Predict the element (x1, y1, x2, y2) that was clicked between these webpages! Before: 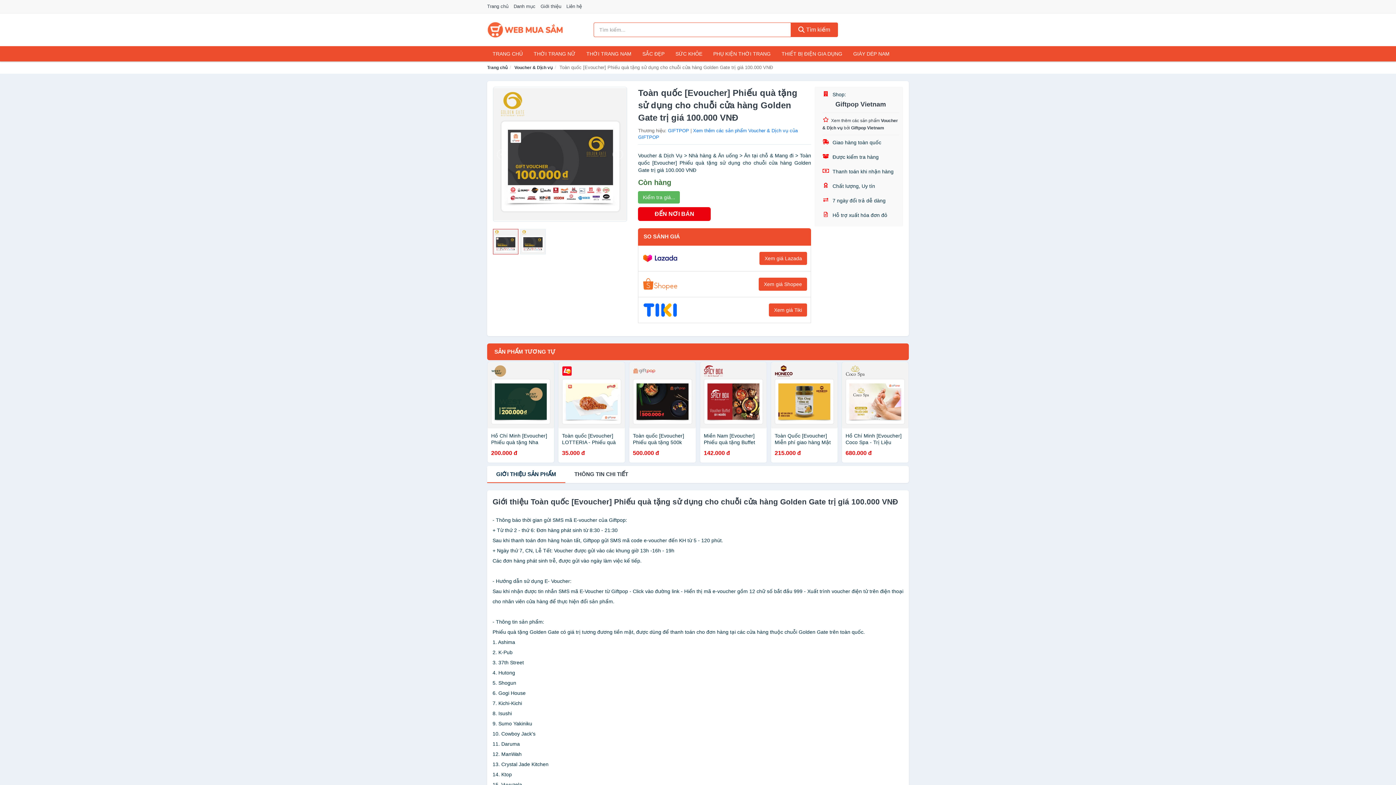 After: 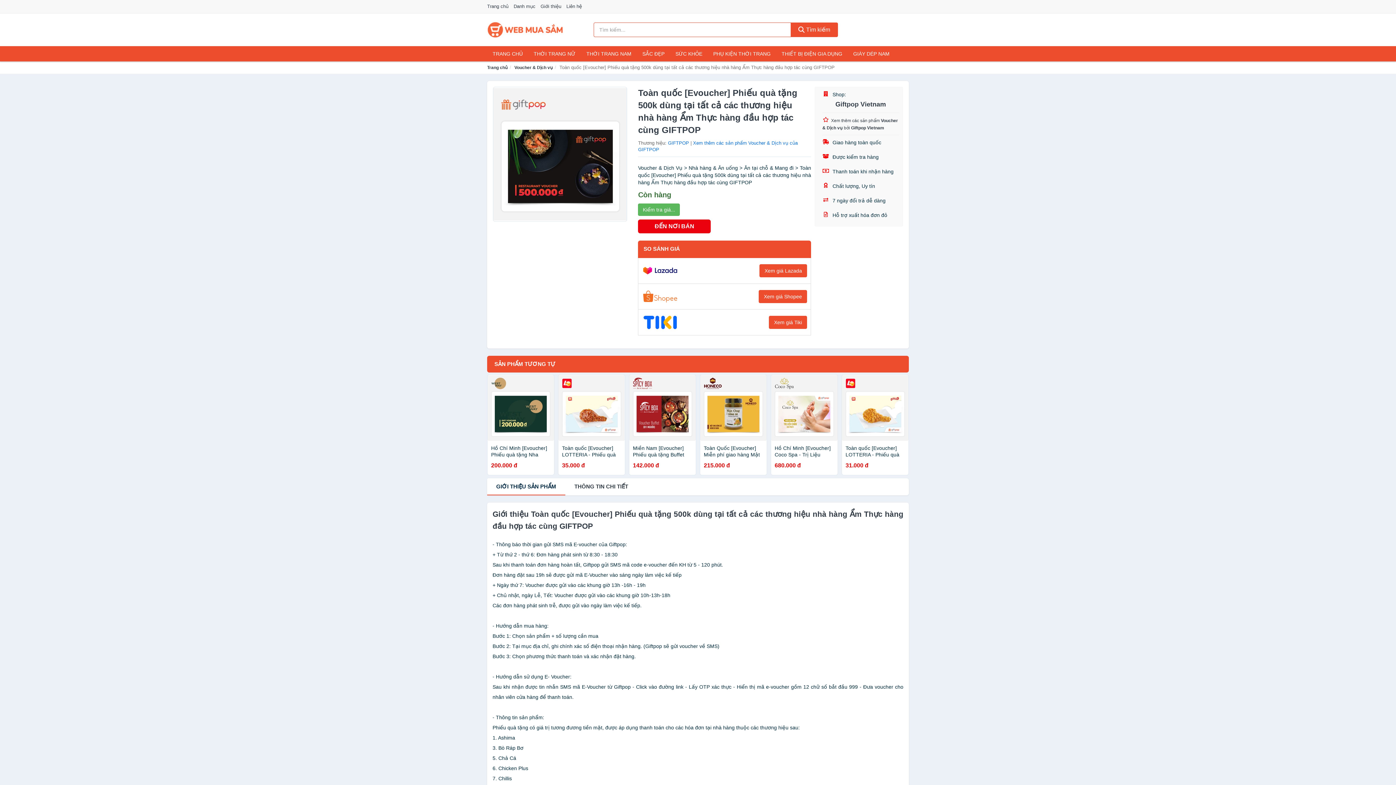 Action: label: Toàn quốc [Evoucher] Phiếu quà tặng 500k dùng tại tất cả các thương hiệu nhà hàng Ẩm Thực hàng đầu hợp tác cùng GIFTPOP
500.000 đ bbox: (629, 362, 696, 463)